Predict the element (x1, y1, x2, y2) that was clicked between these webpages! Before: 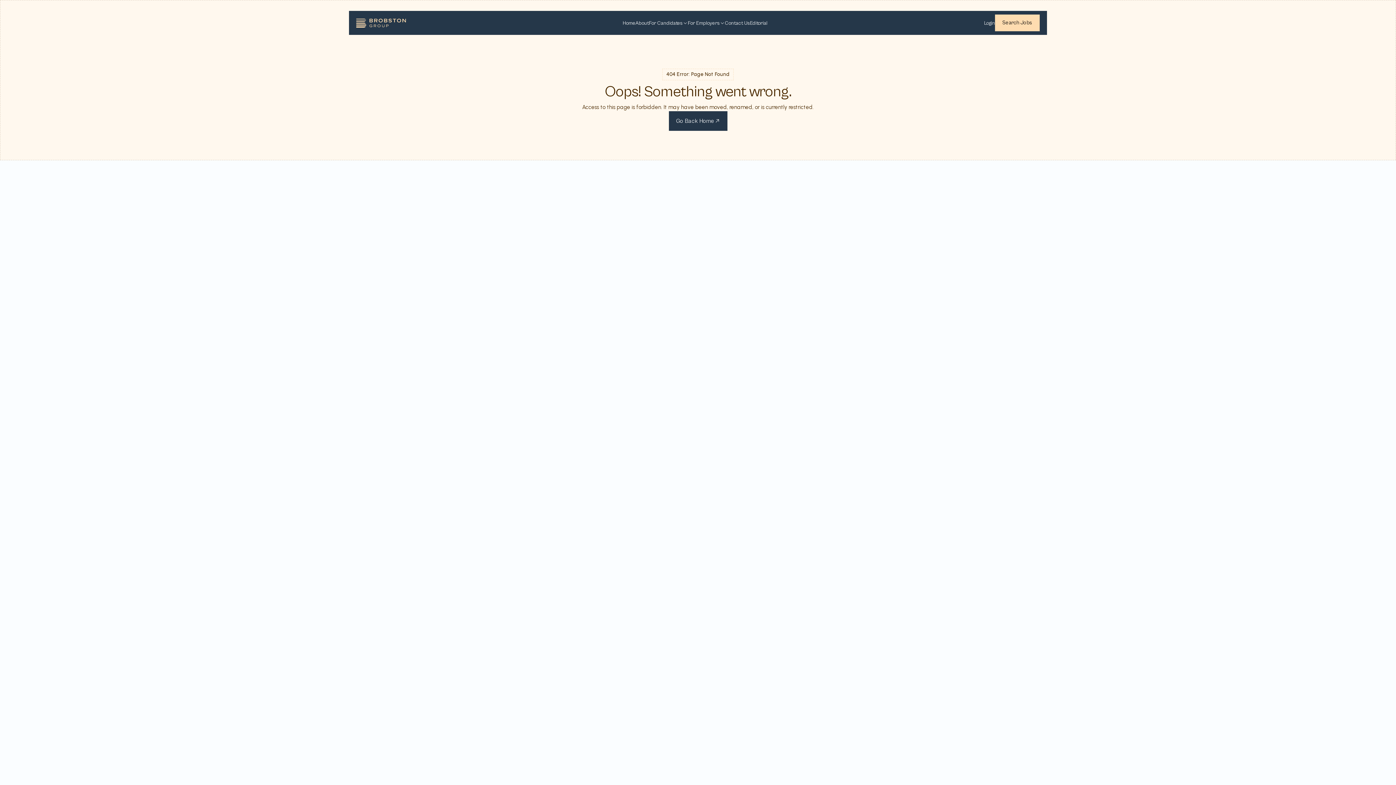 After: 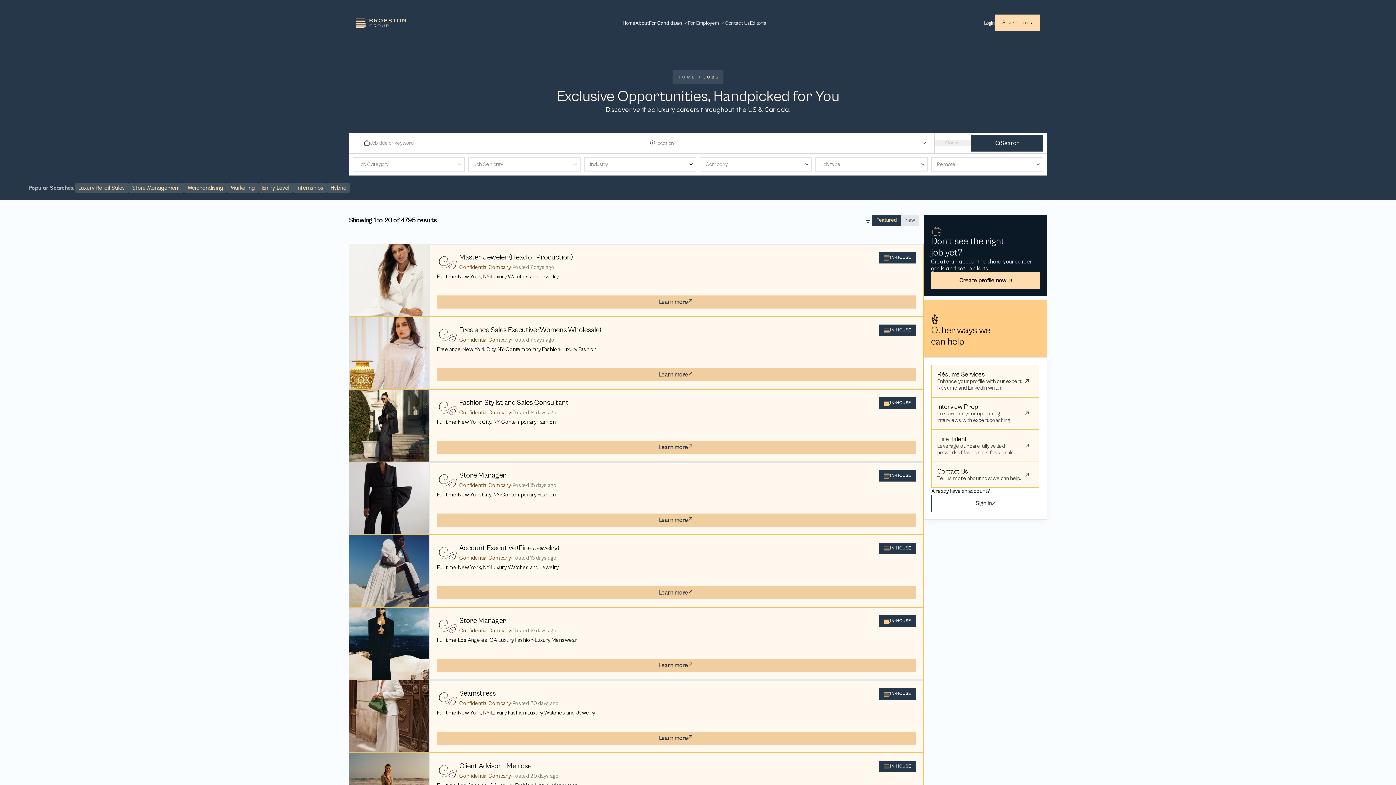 Action: label: Search Jobs bbox: (995, 14, 1040, 31)